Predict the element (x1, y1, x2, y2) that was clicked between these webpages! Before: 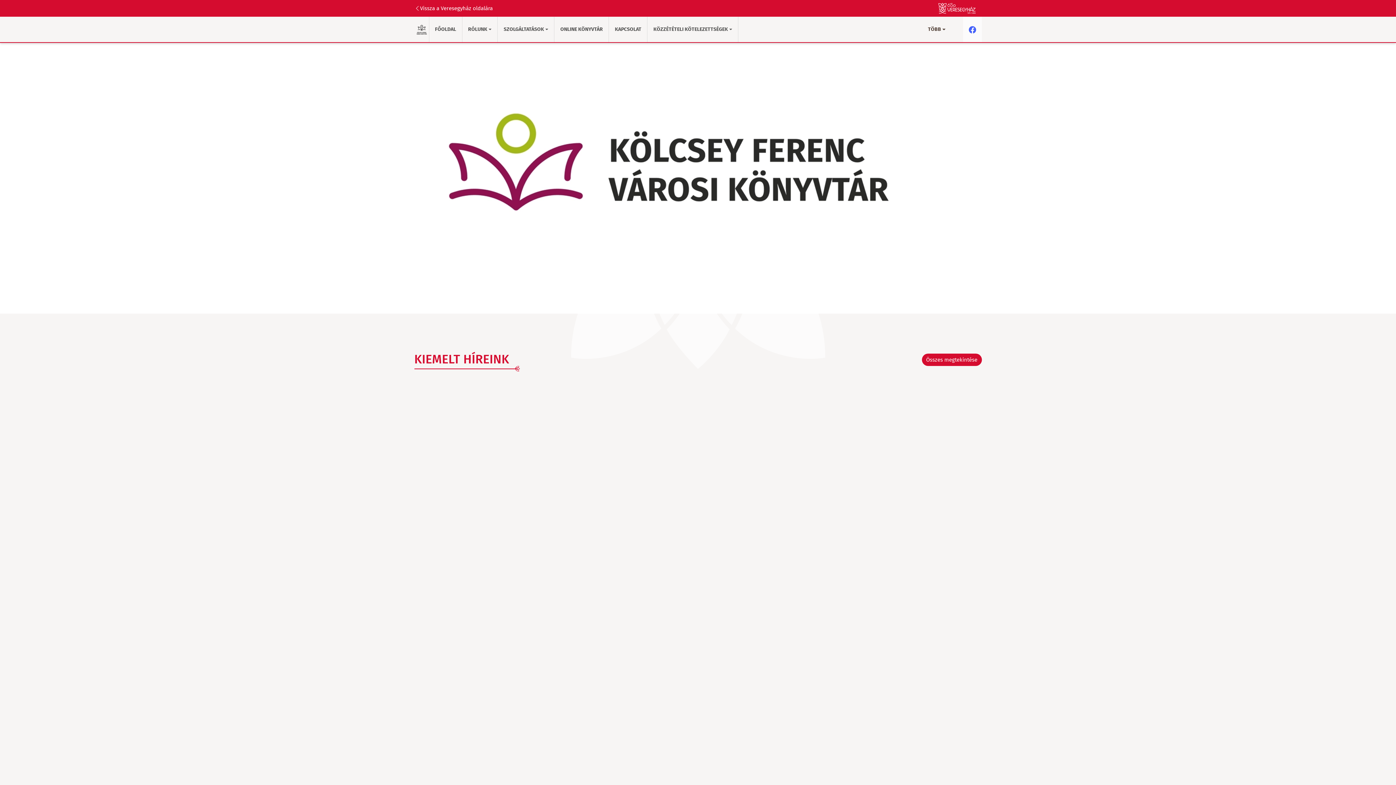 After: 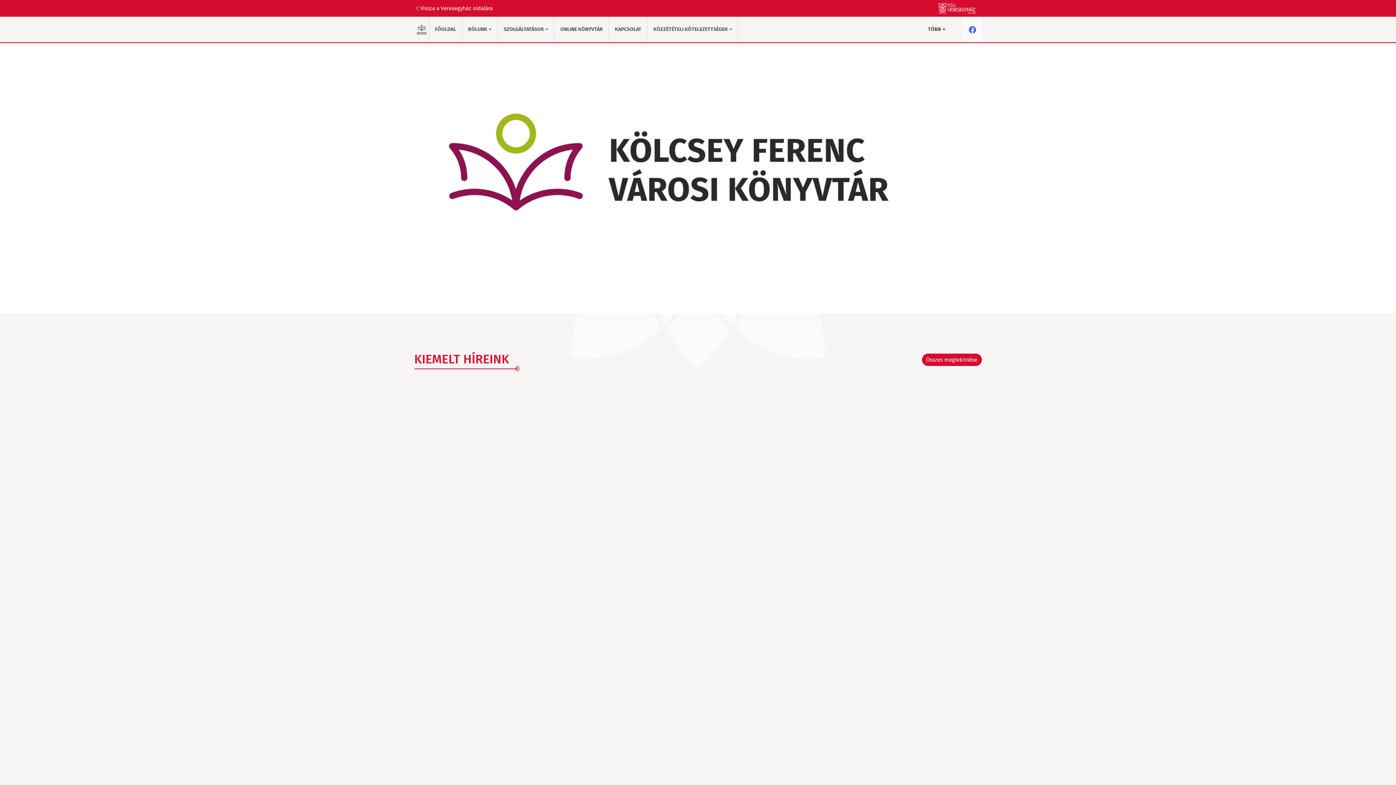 Action: label: Kölcsey Ferenc Városi Könyvtár Veresegyház kezdőoldal bbox: (414, 22, 428, 36)